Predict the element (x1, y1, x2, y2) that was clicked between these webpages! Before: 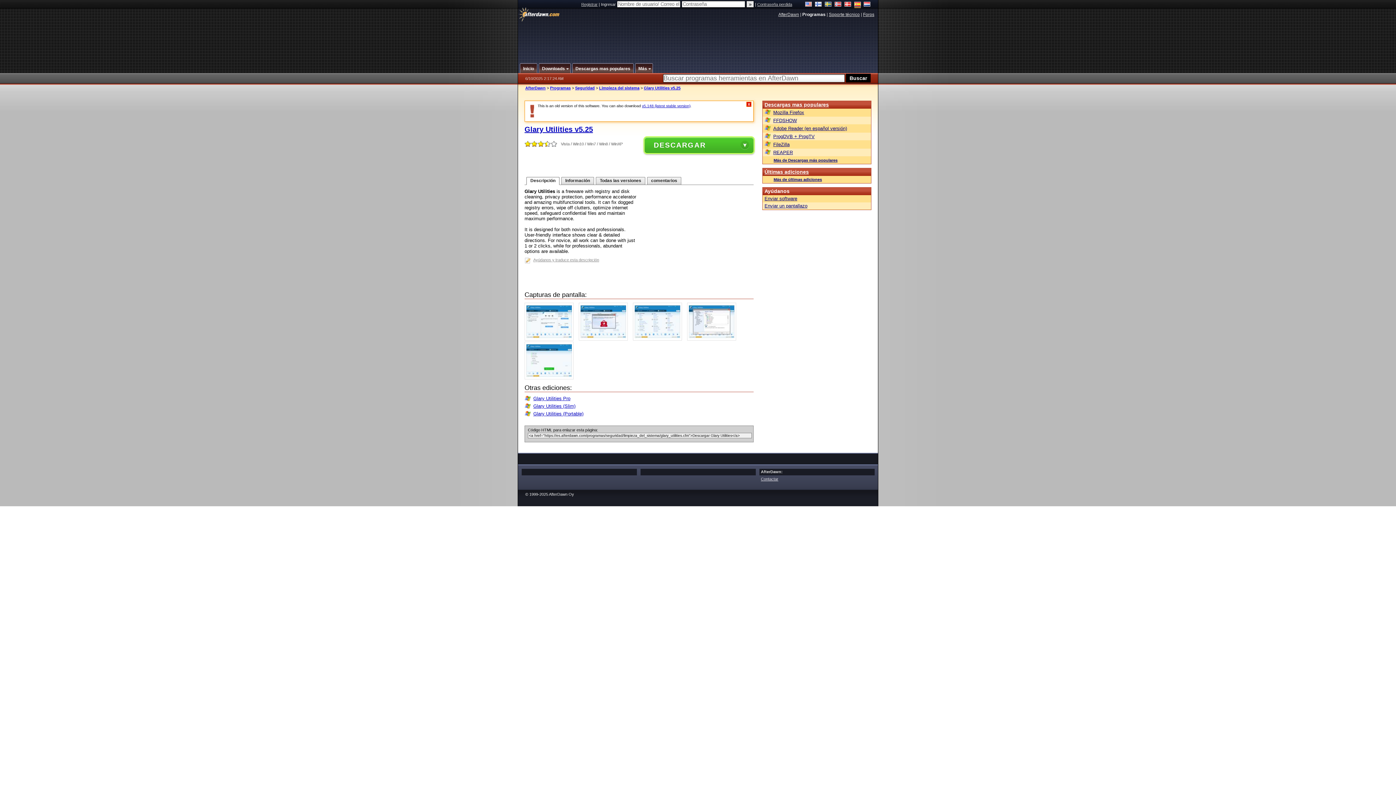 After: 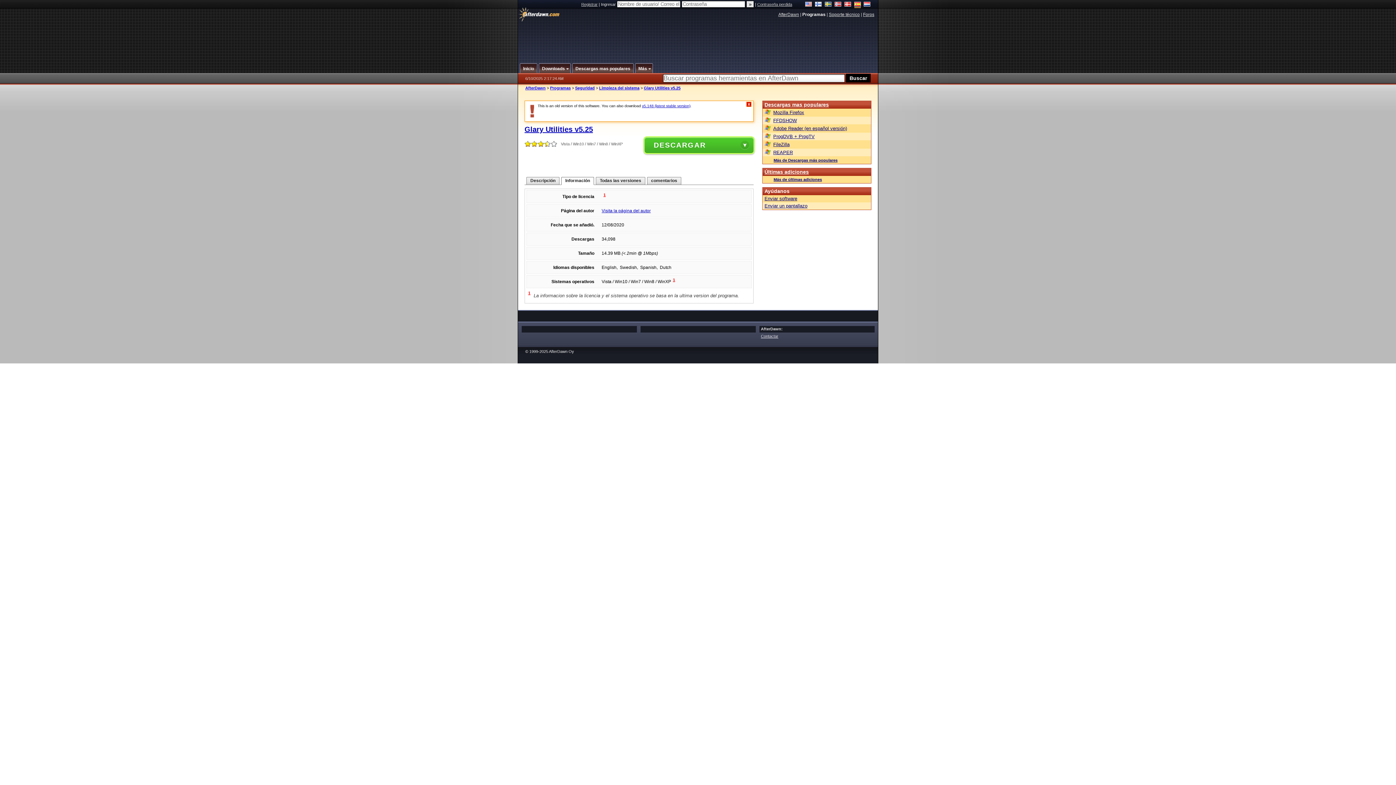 Action: bbox: (561, 177, 593, 184) label: Información